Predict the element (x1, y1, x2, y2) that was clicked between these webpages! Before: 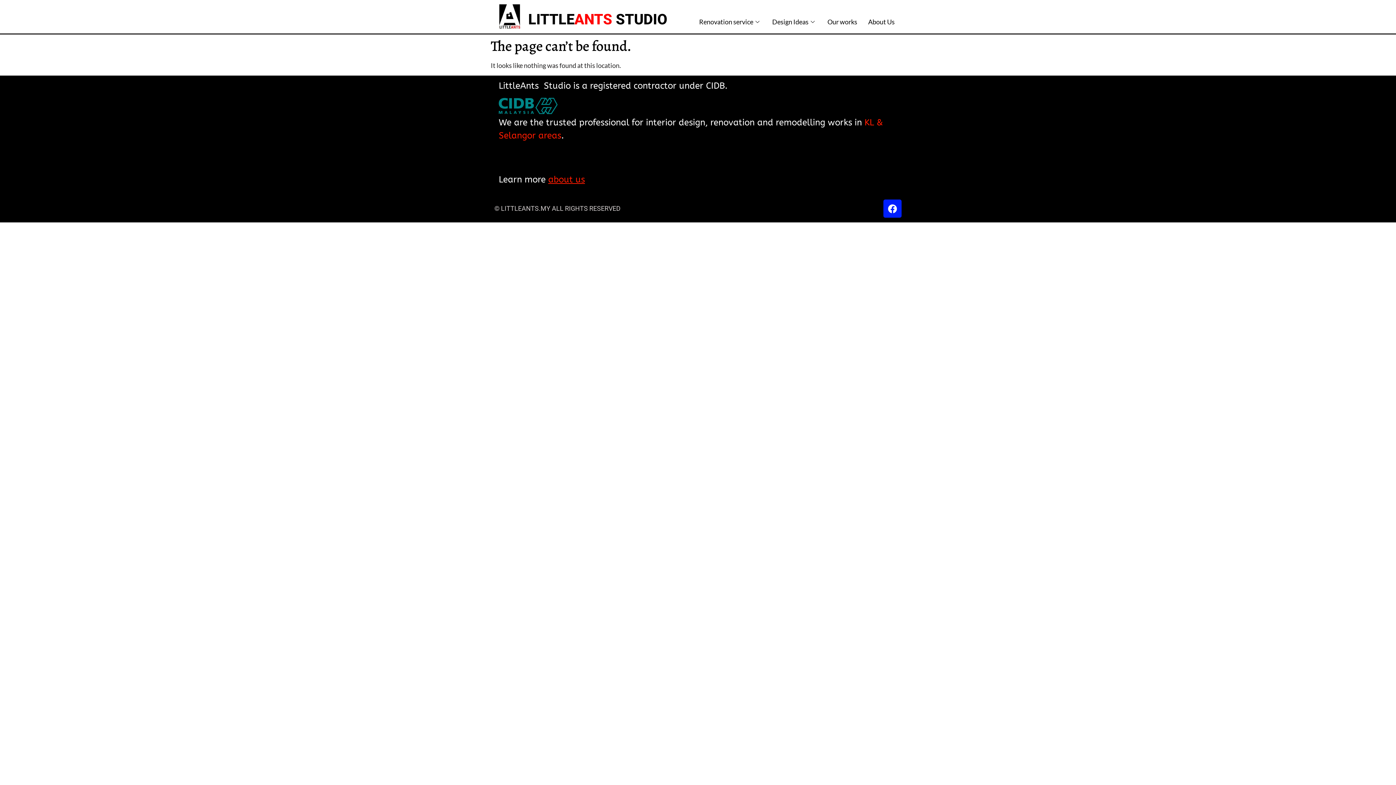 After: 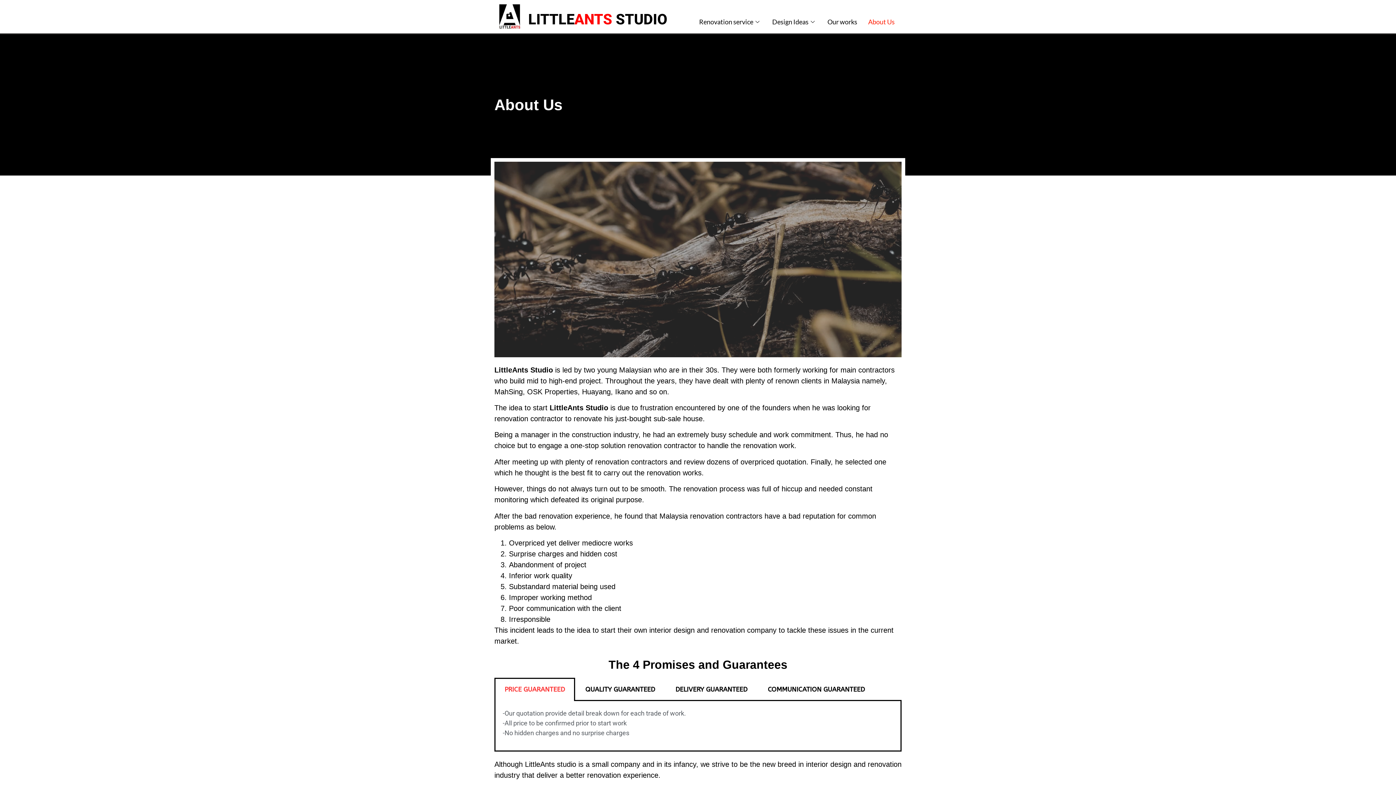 Action: bbox: (548, 174, 585, 184) label: about us